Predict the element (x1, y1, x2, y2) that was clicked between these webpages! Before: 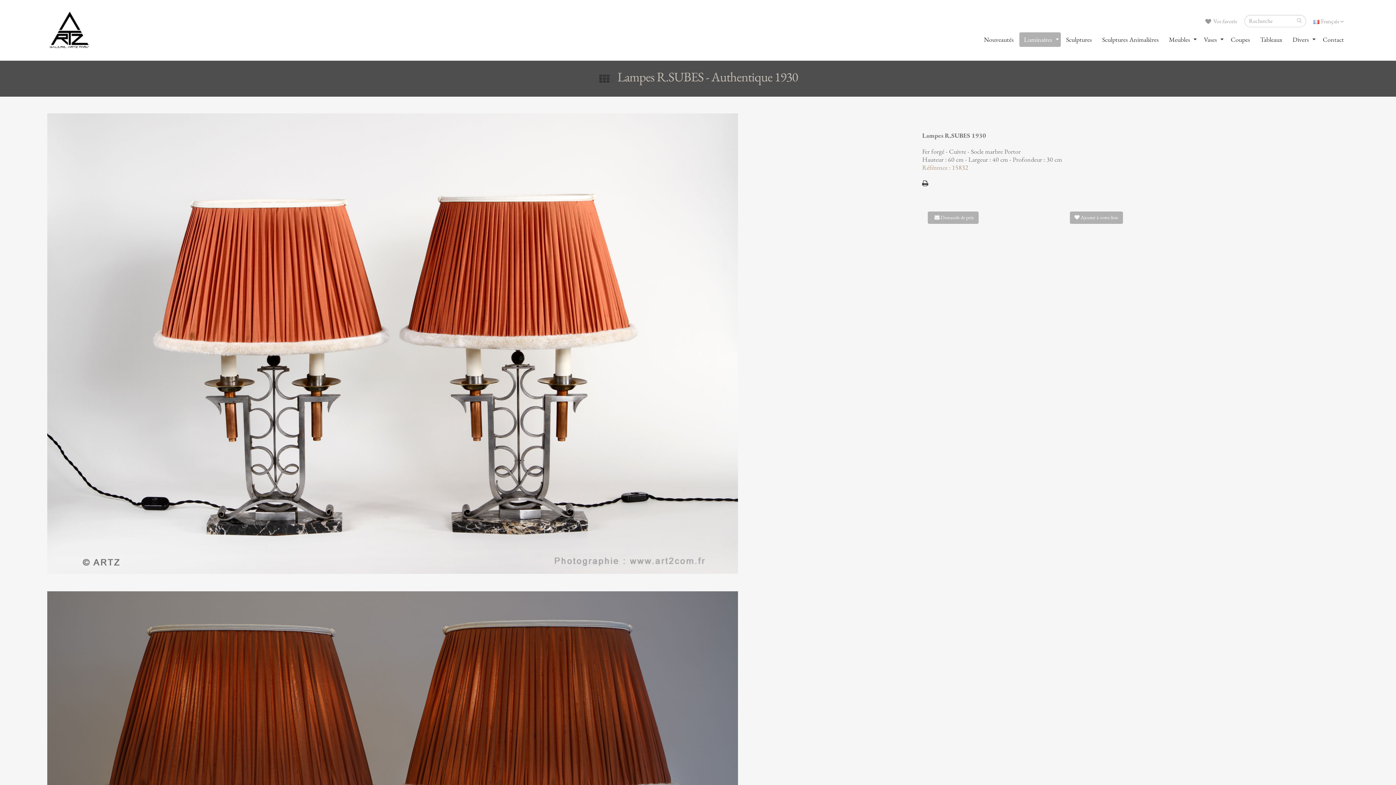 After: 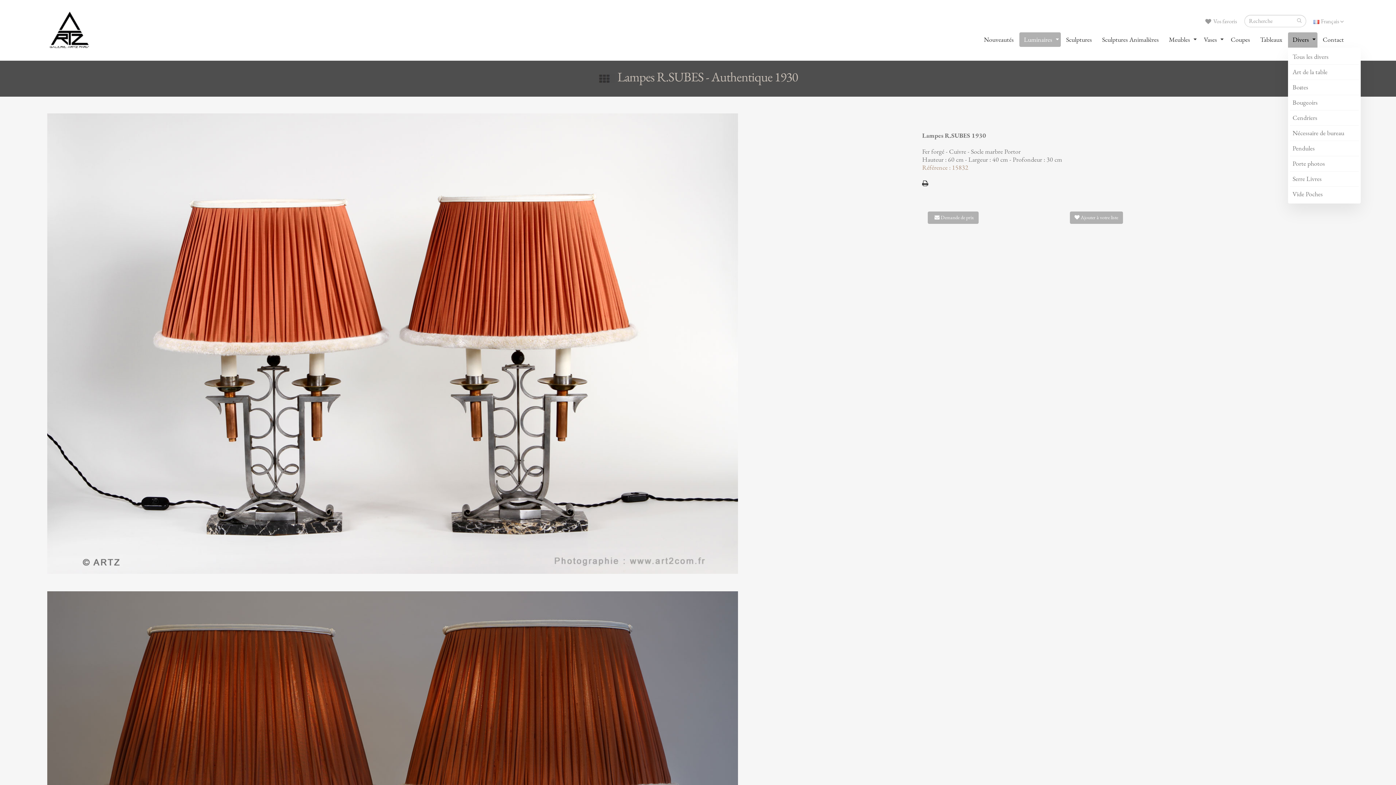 Action: label: Divers bbox: (1288, 32, 1317, 46)